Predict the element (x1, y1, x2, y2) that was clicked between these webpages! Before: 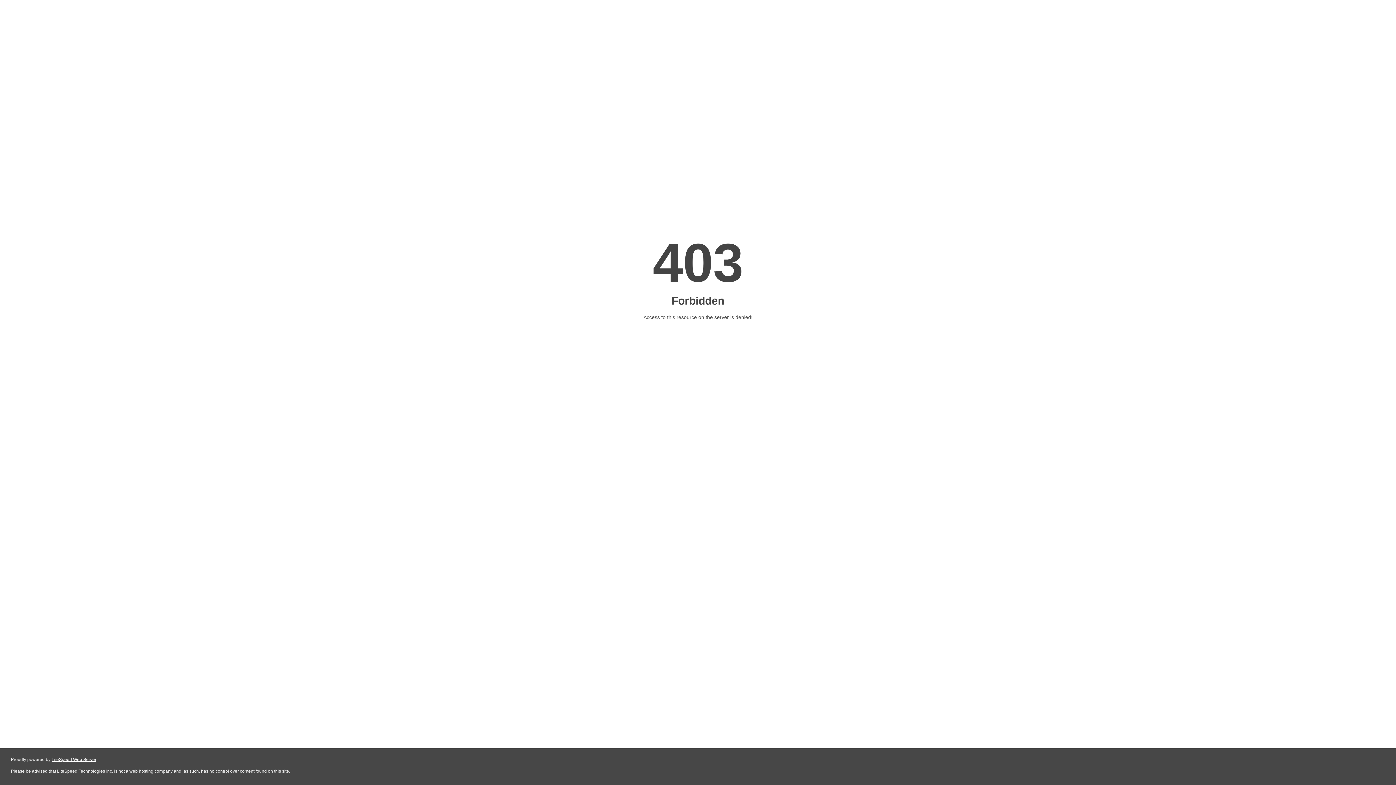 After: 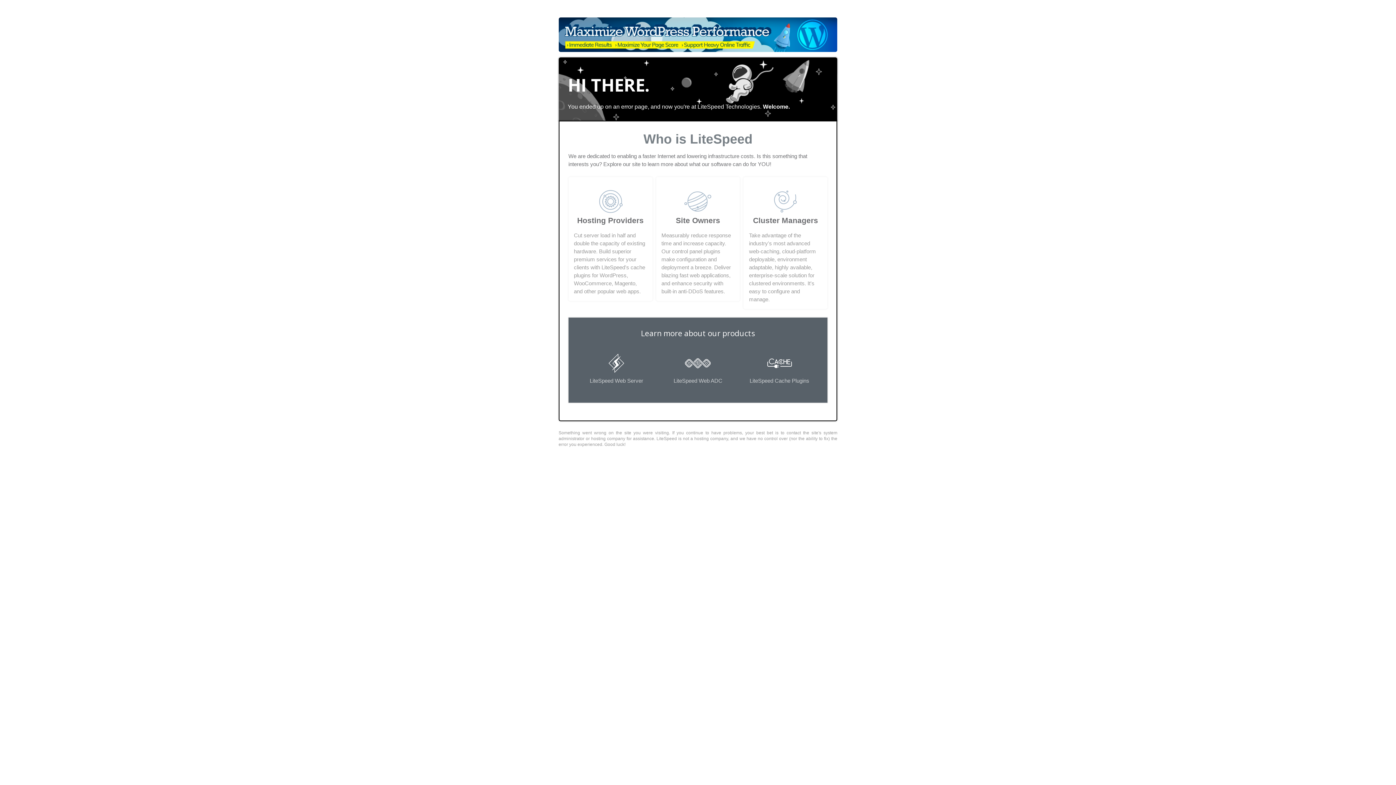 Action: bbox: (51, 757, 96, 762) label: LiteSpeed Web Server